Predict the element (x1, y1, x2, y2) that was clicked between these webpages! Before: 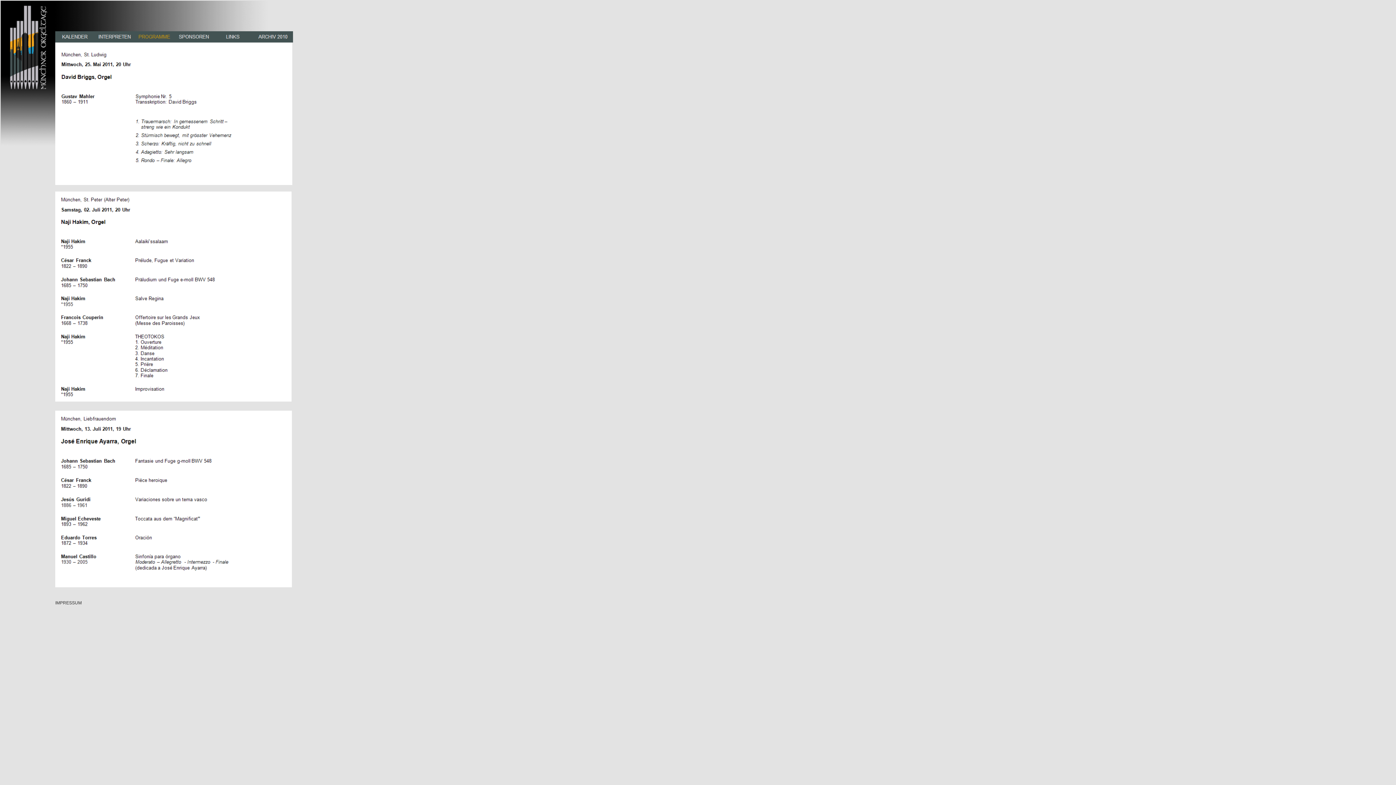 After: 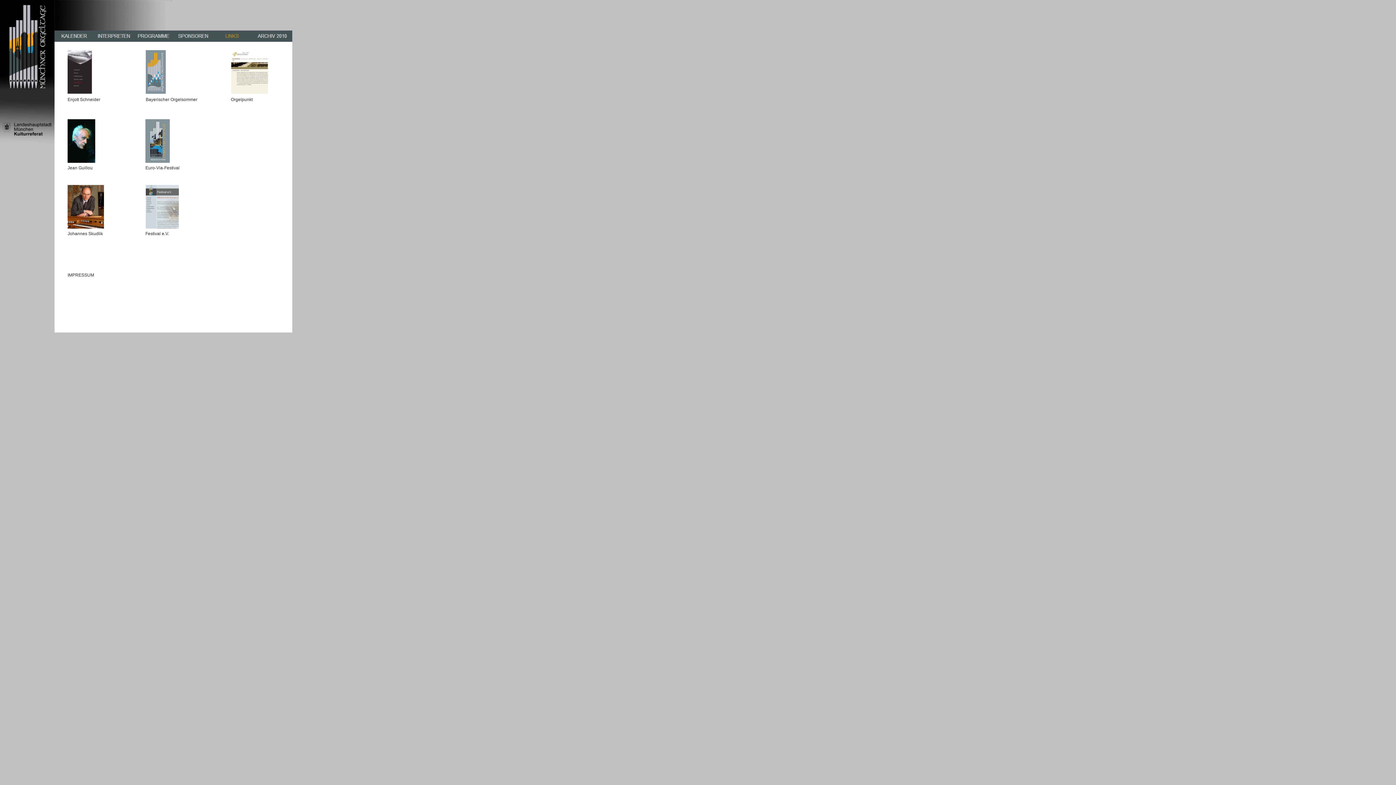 Action: bbox: (213, 31, 253, 42)